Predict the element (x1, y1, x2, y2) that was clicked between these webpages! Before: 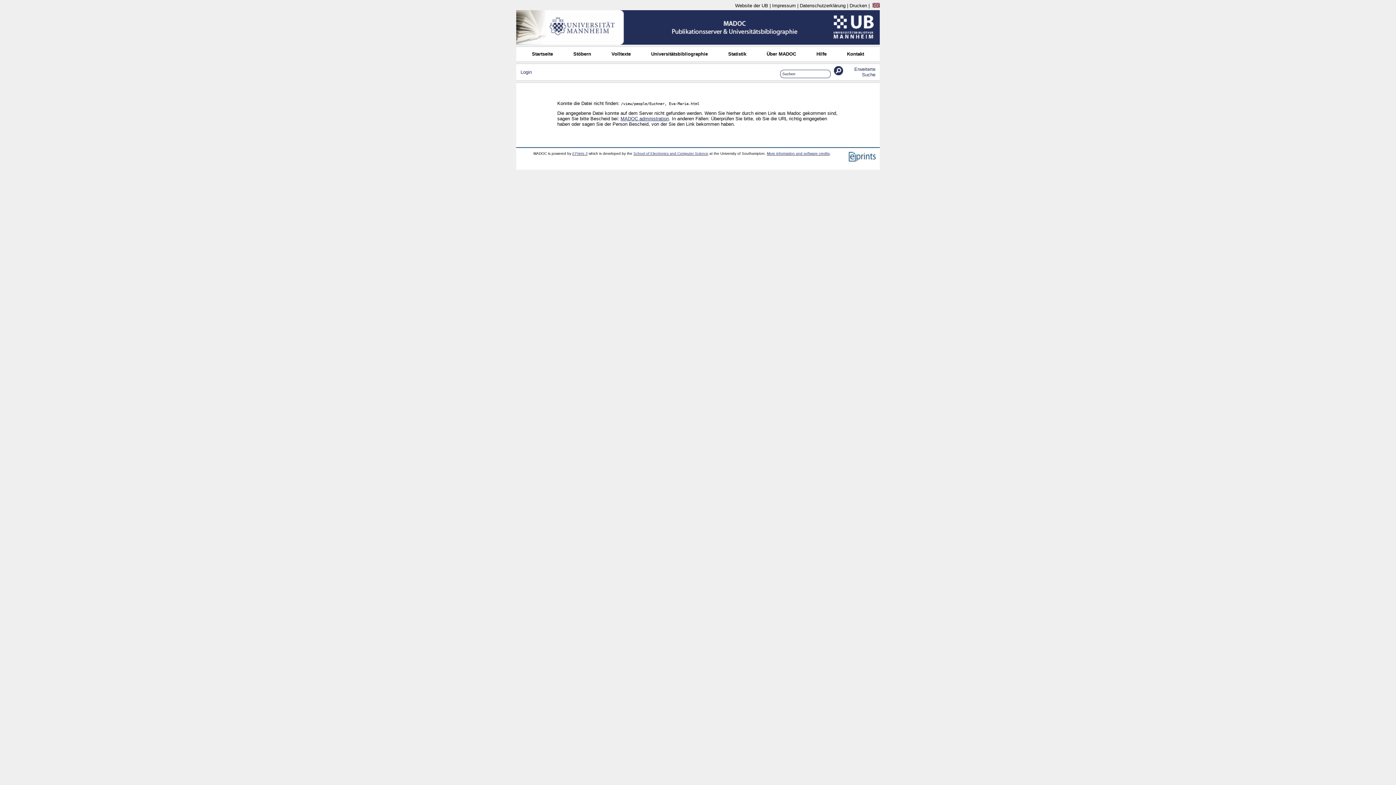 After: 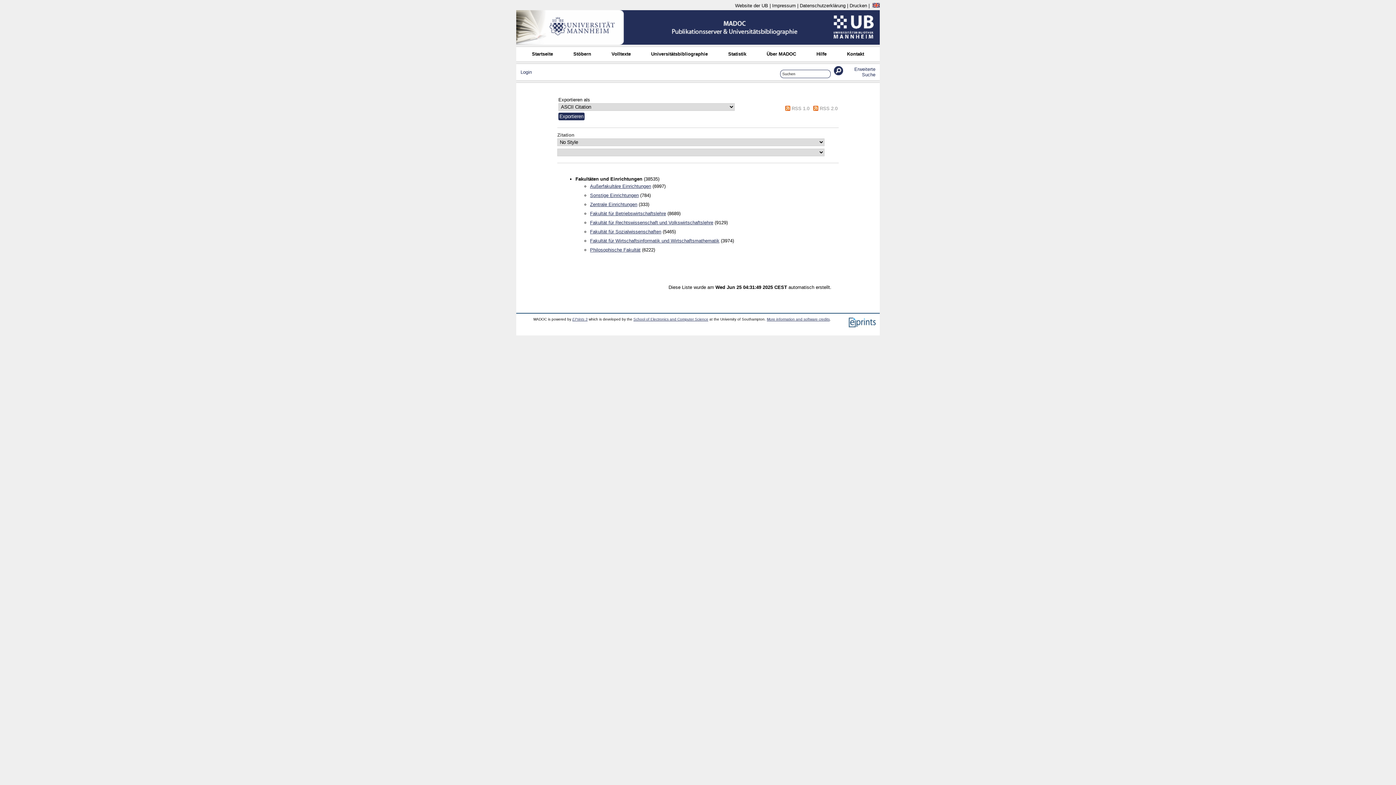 Action: bbox: (646, 50, 712, 57) label: Universitätsbibliographie